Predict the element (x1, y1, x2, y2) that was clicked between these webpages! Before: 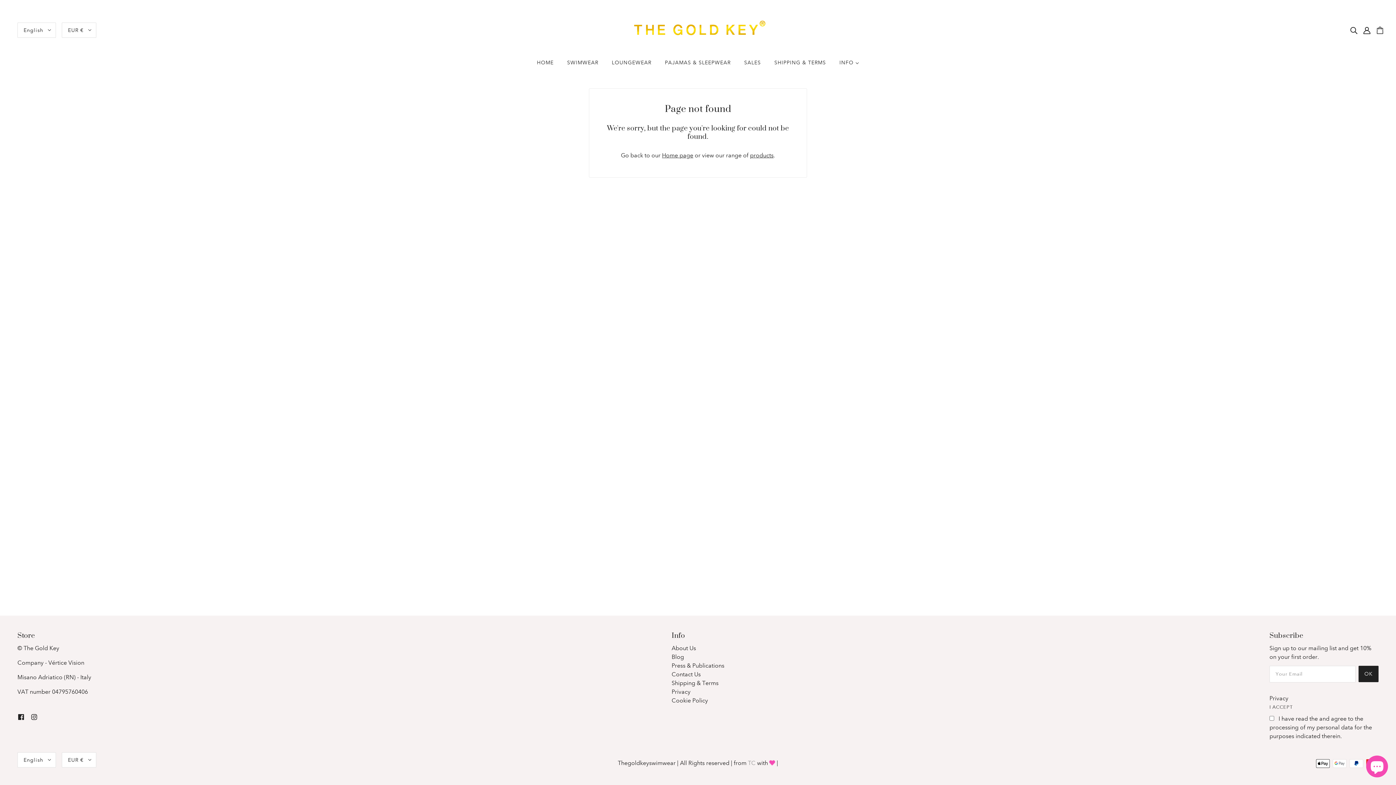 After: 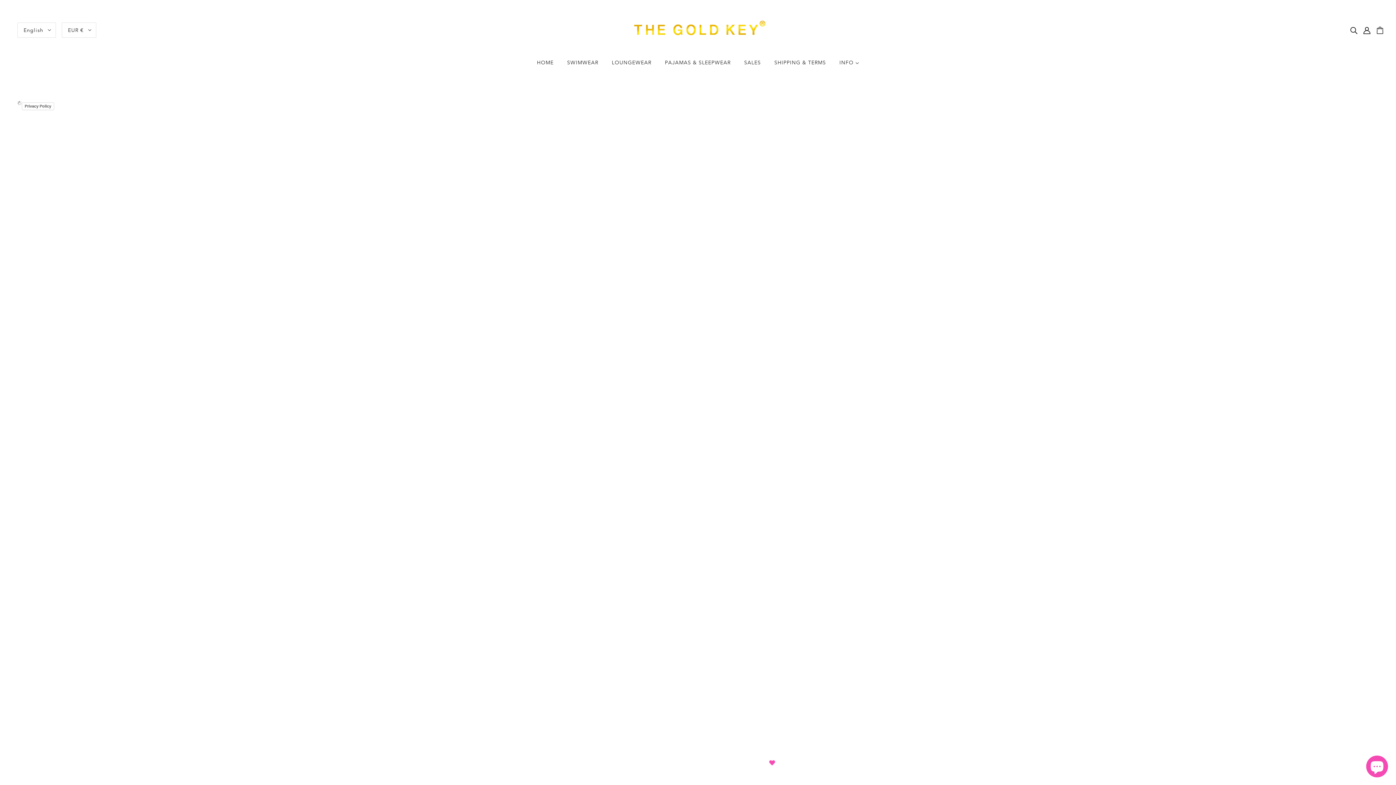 Action: bbox: (671, 688, 690, 695) label: Privacy